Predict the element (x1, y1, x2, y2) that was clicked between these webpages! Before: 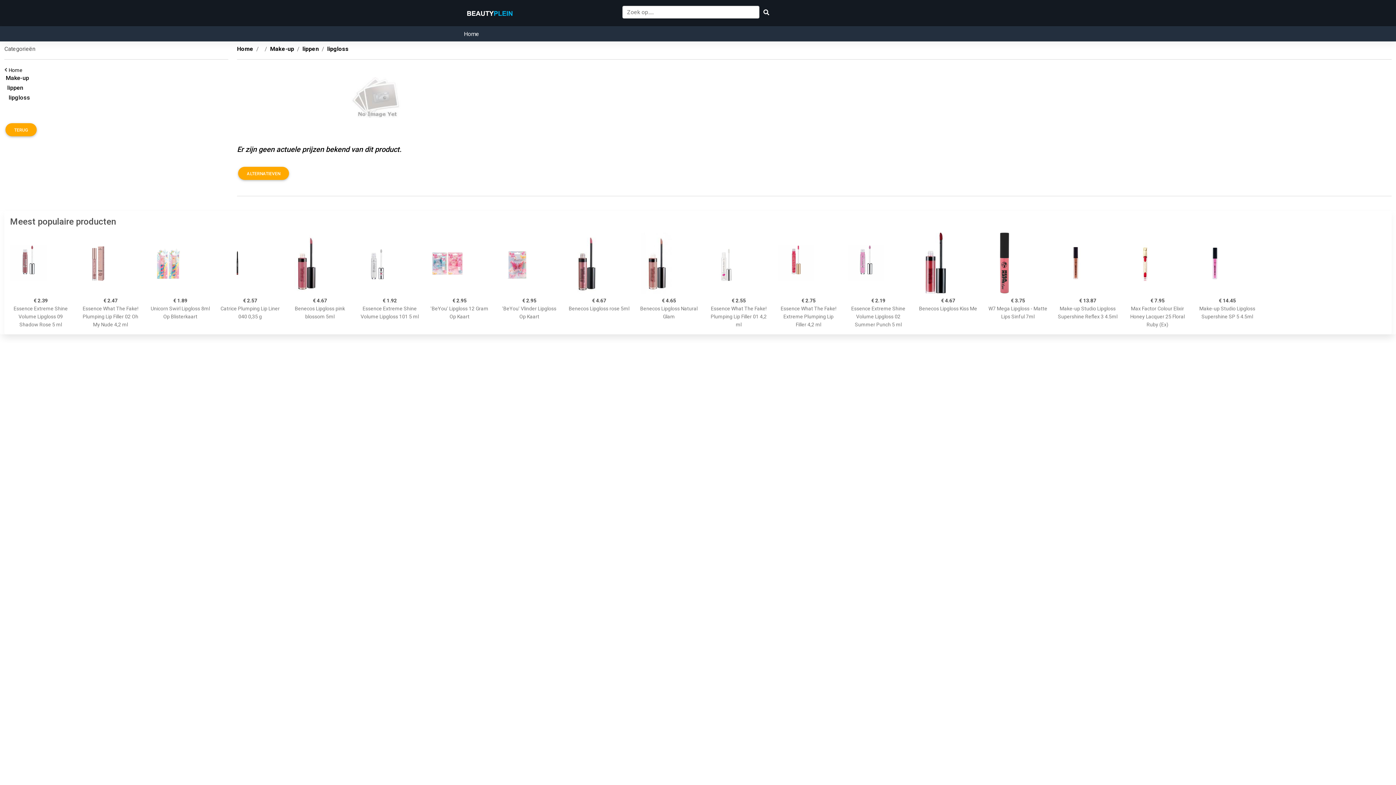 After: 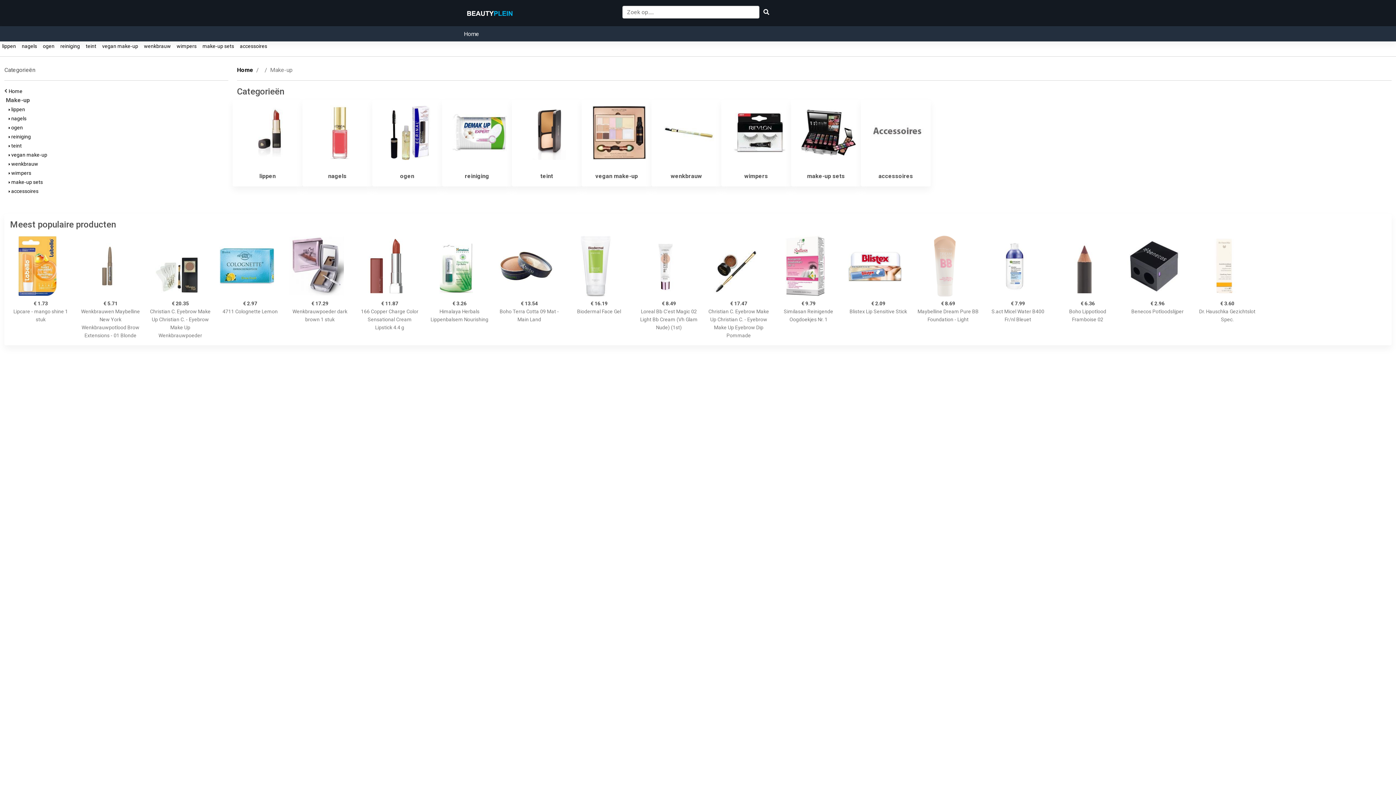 Action: bbox: (4, 74, 228, 81) label:  Make-up